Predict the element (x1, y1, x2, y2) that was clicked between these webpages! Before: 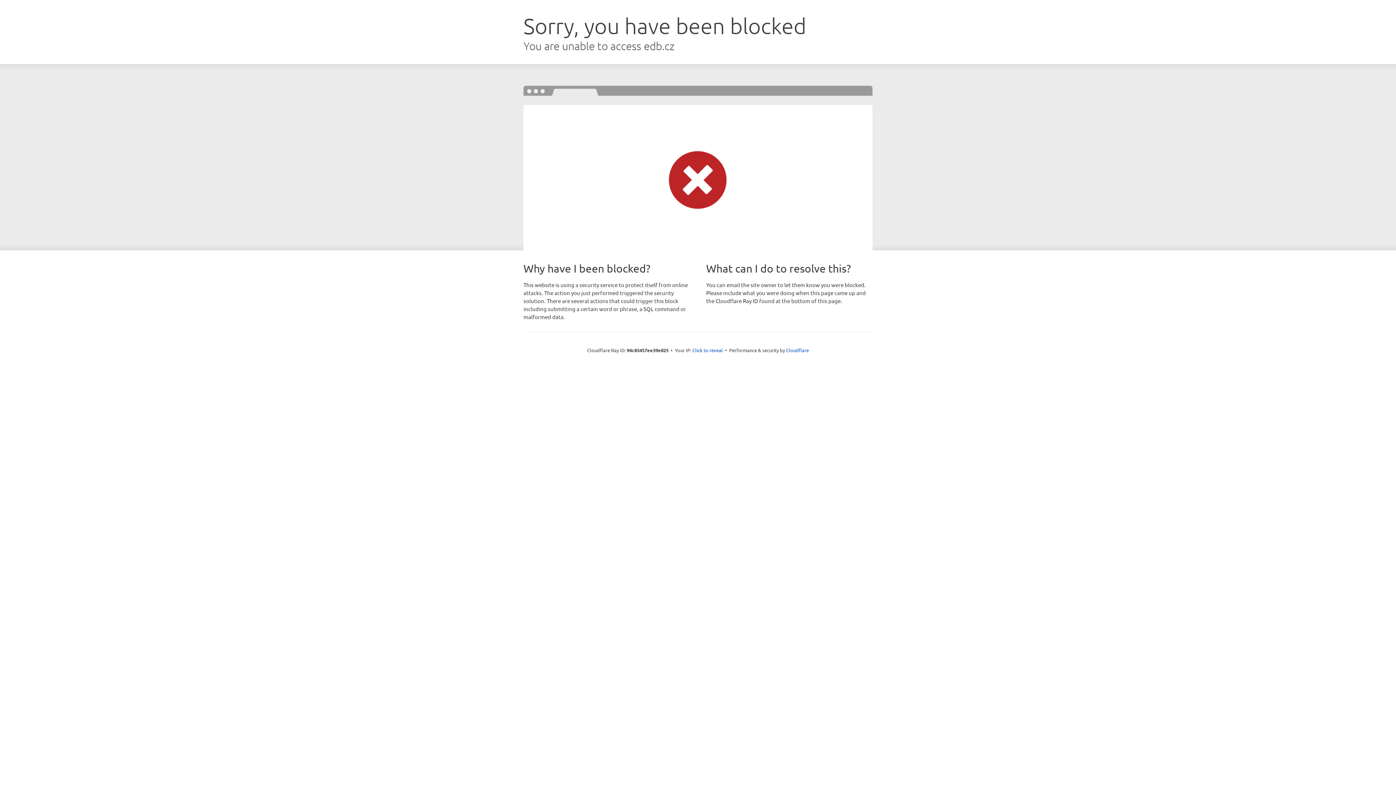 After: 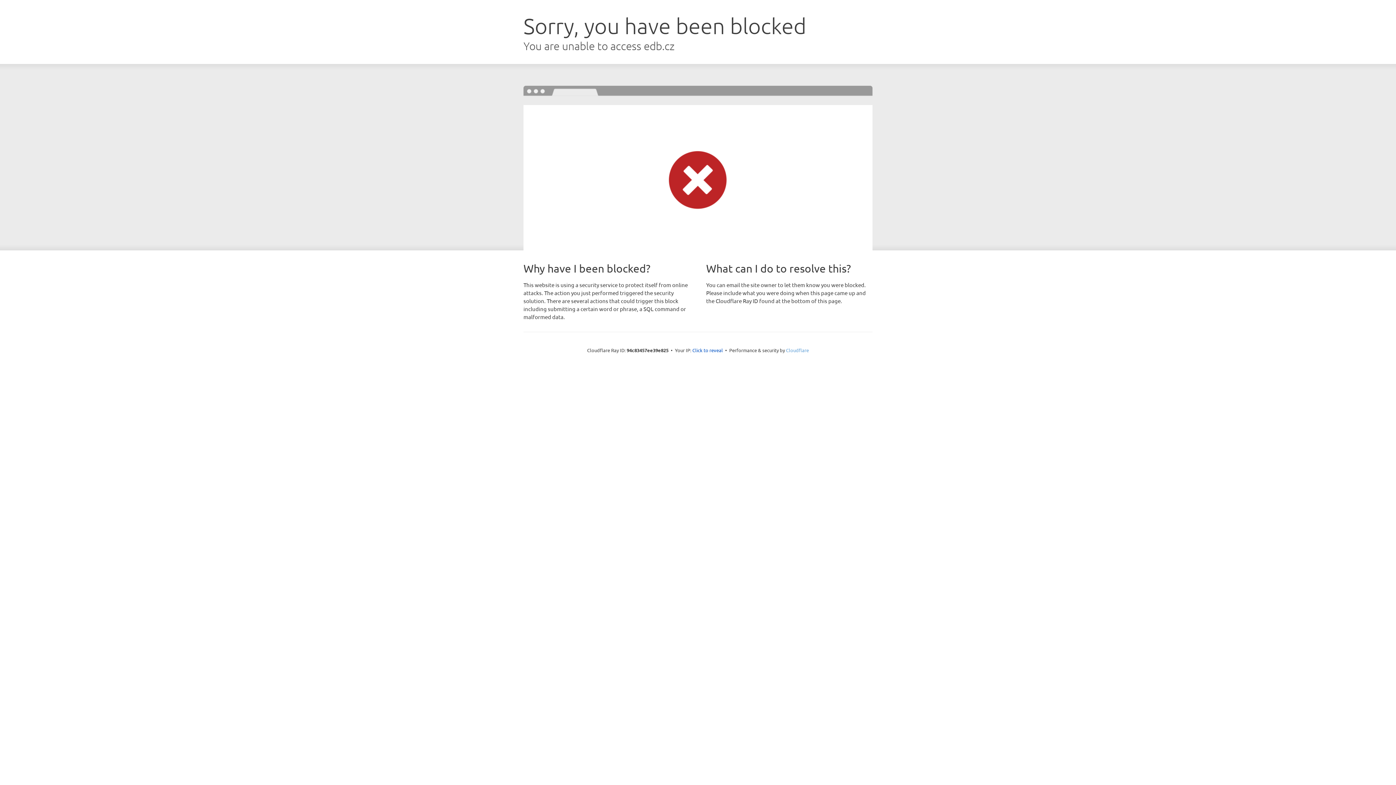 Action: bbox: (786, 347, 809, 353) label: Cloudflare